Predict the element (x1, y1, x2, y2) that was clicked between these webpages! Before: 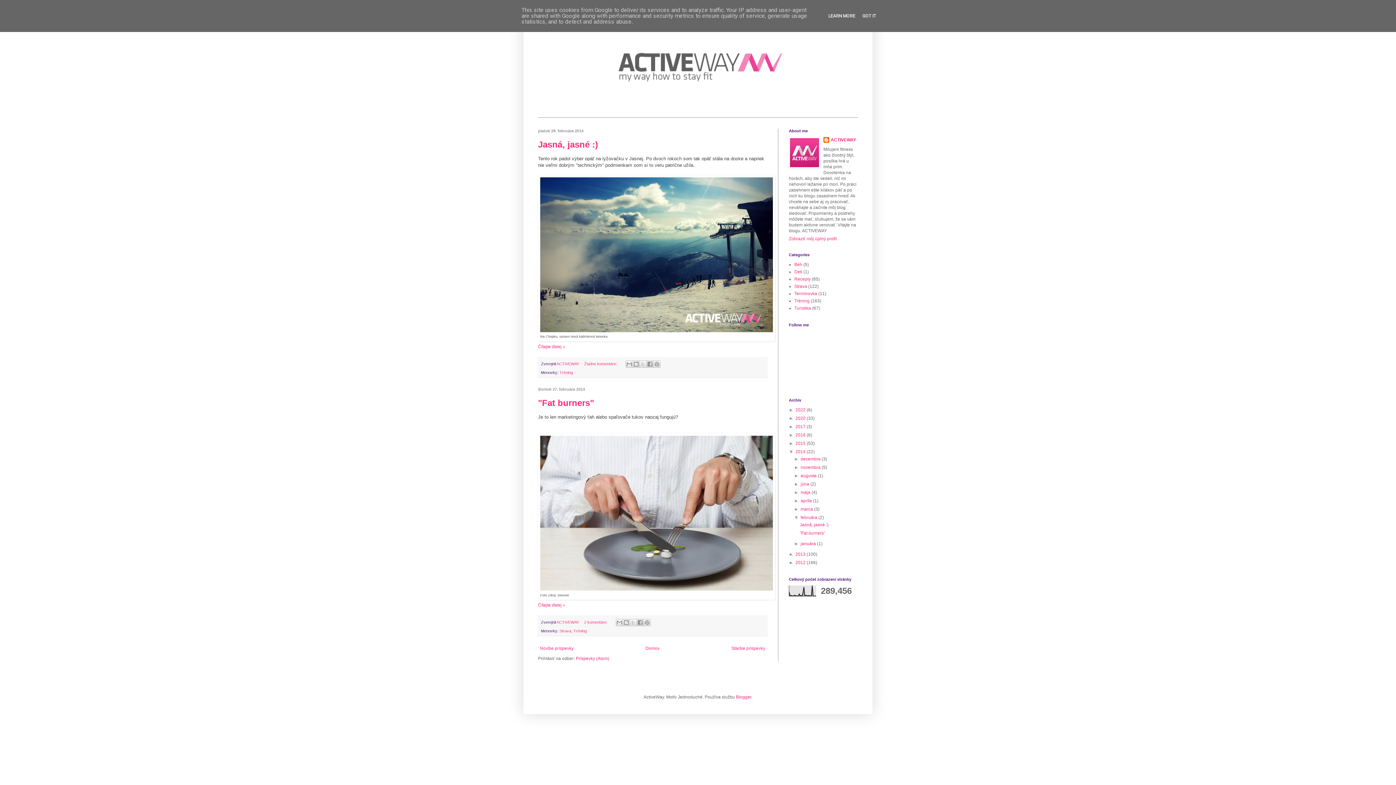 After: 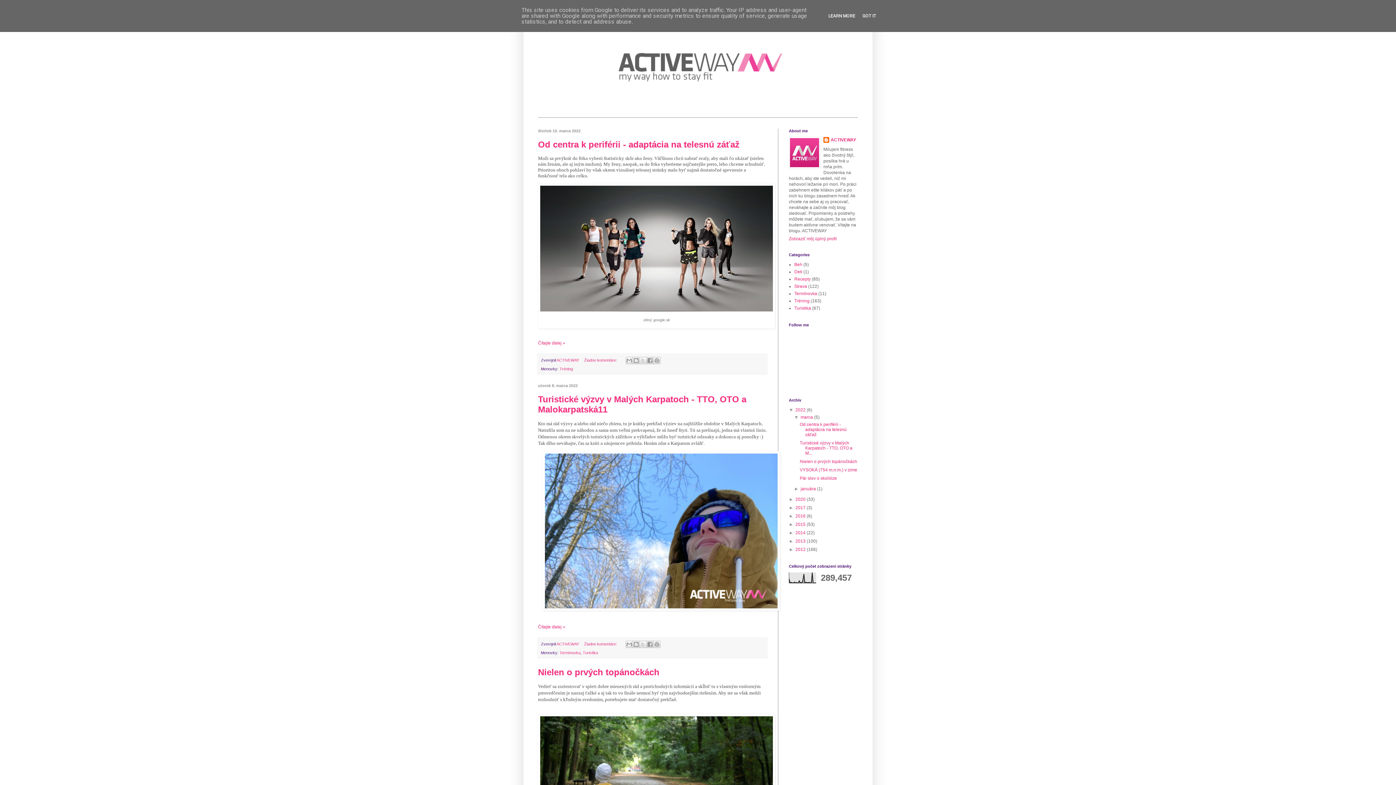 Action: bbox: (527, 14, 869, 117)